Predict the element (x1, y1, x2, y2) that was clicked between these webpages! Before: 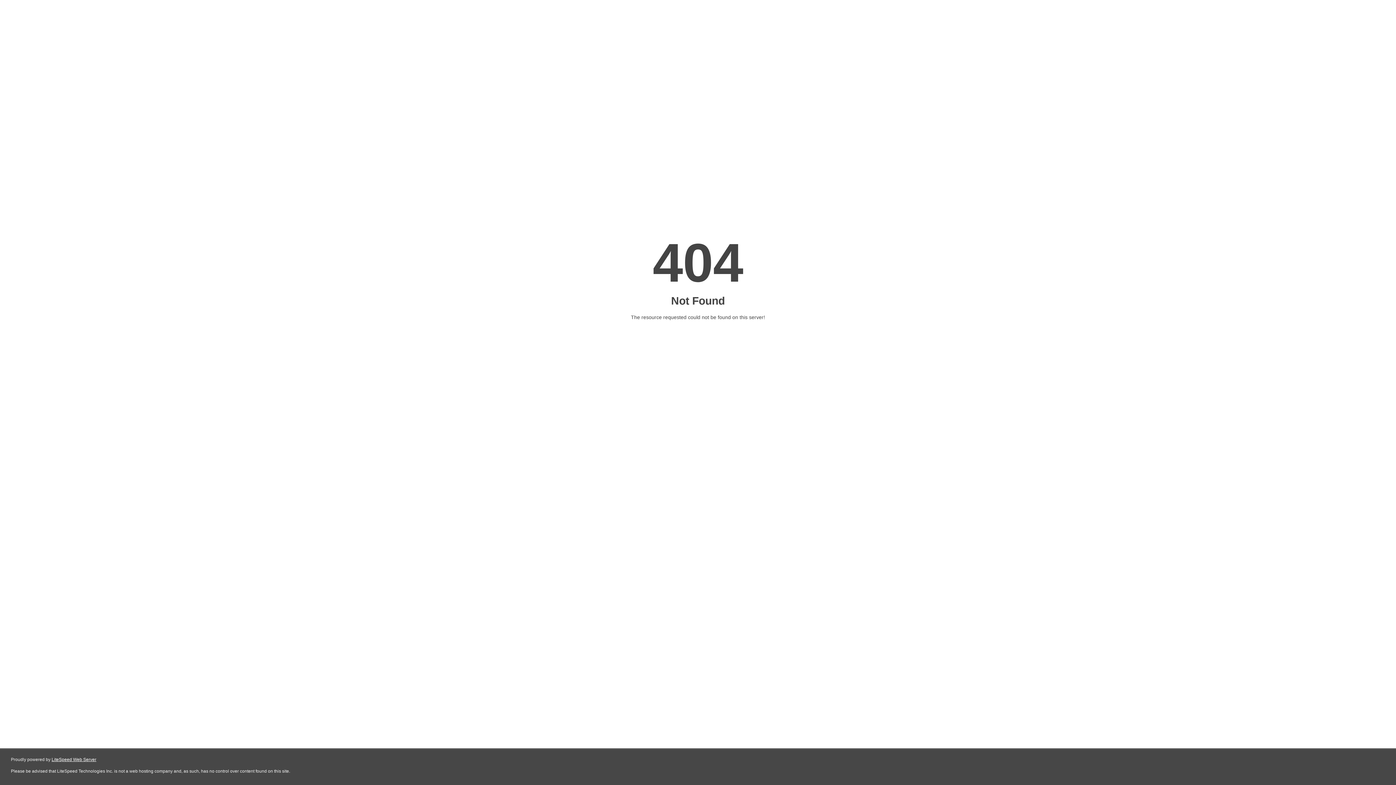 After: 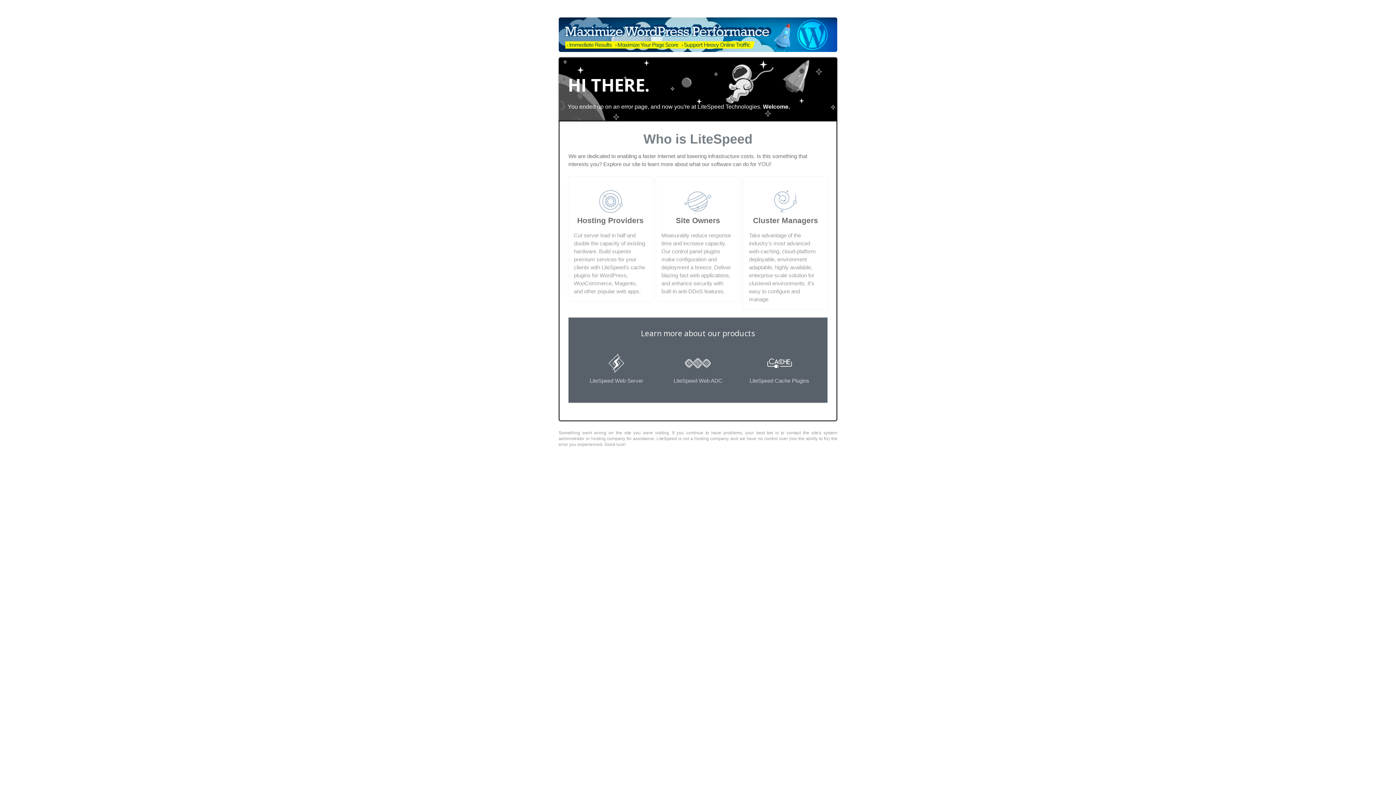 Action: bbox: (51, 757, 96, 762) label: LiteSpeed Web Server